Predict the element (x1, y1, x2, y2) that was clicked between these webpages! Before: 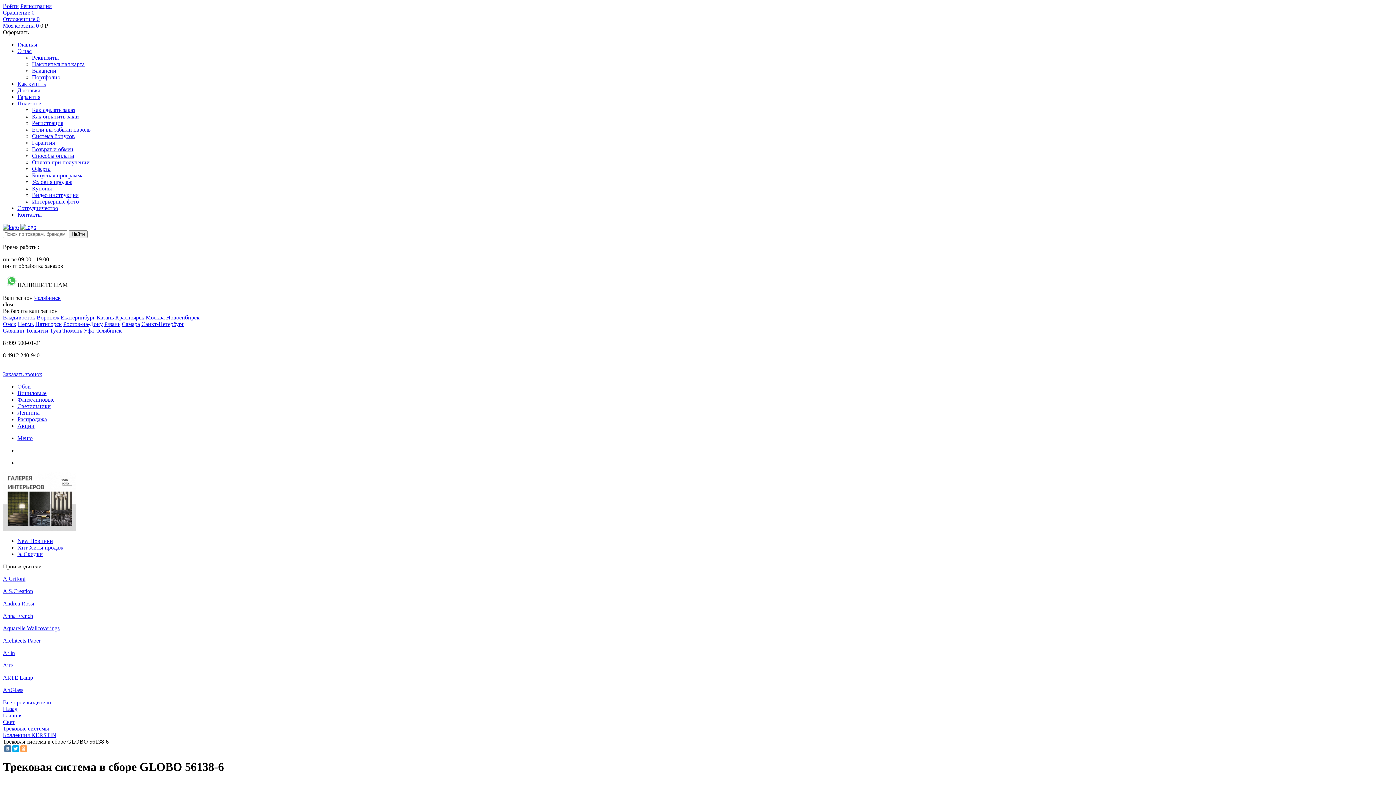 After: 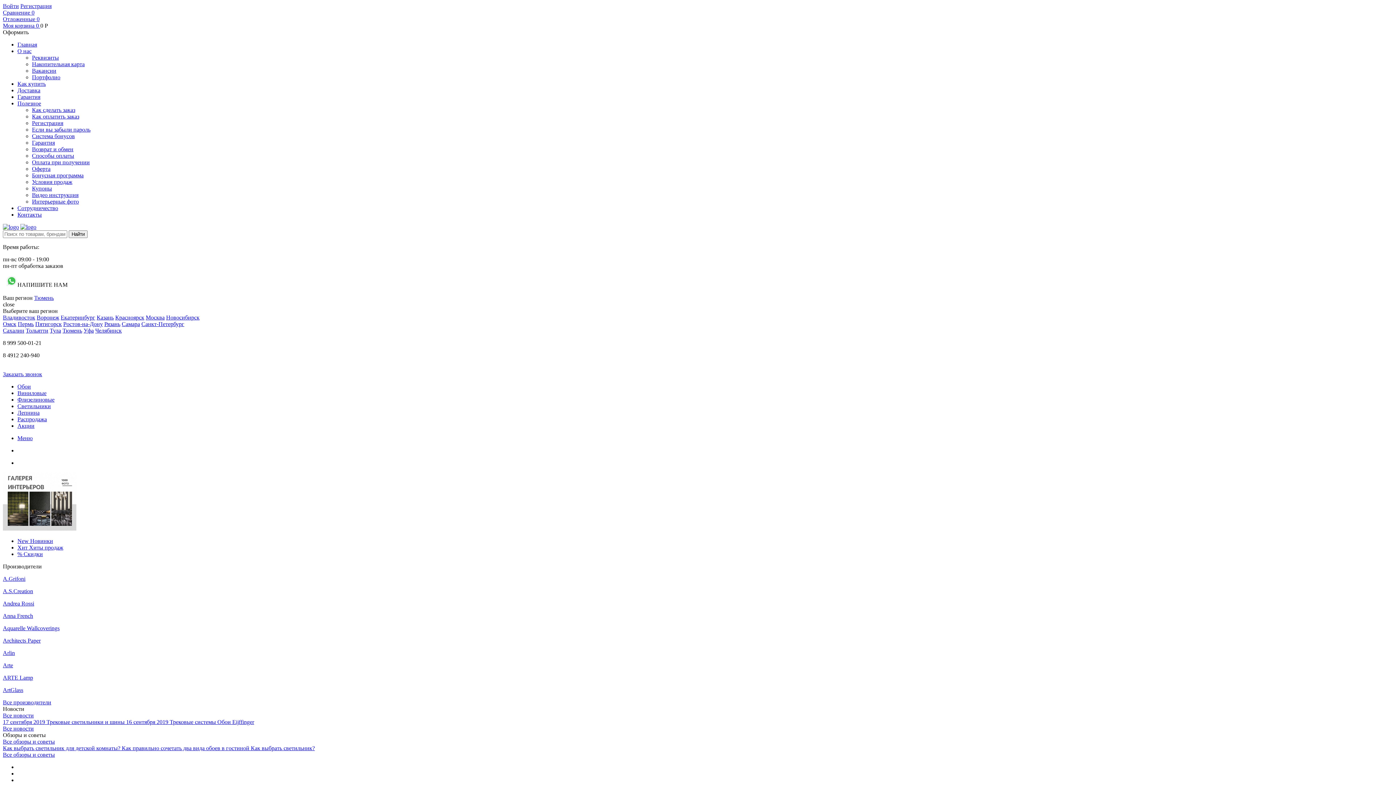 Action: label: Тюмень bbox: (62, 327, 82, 333)